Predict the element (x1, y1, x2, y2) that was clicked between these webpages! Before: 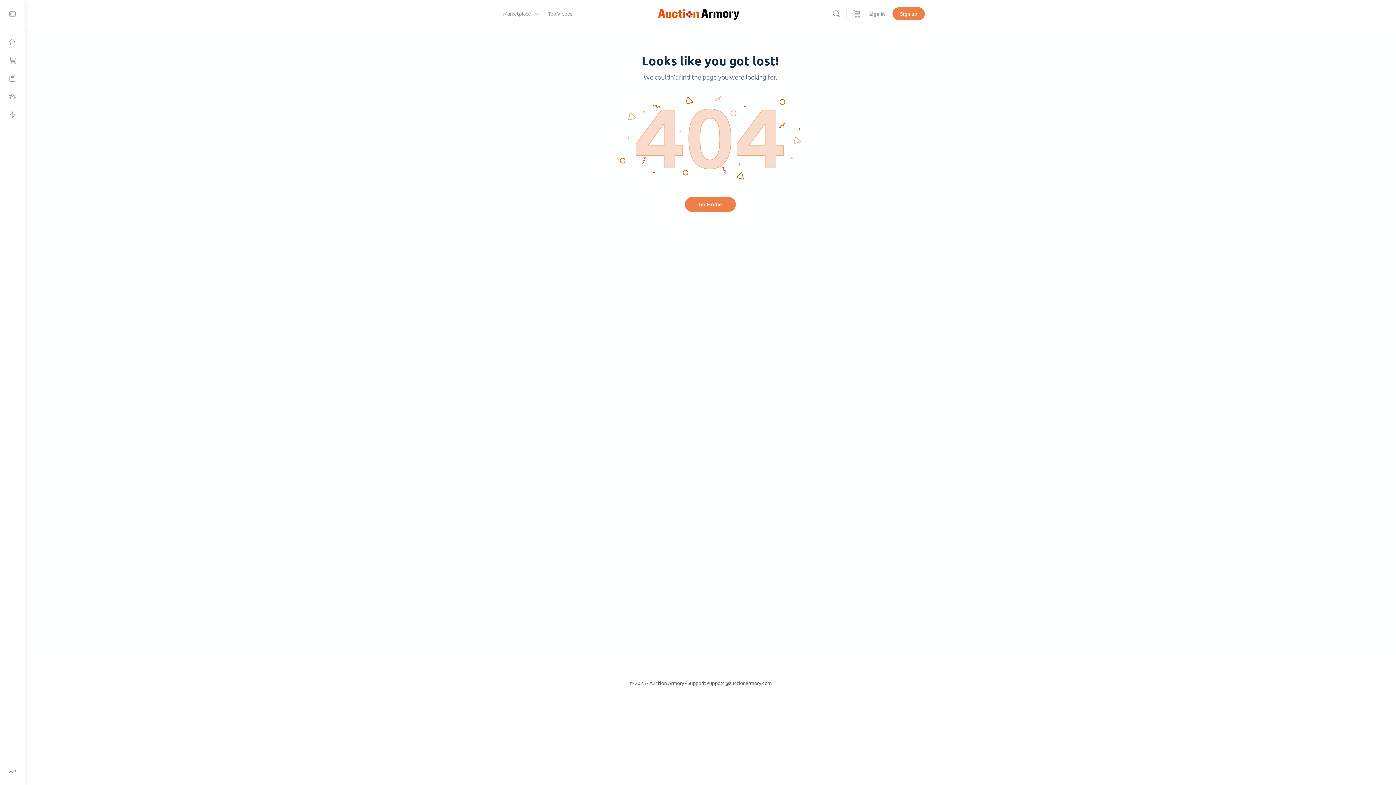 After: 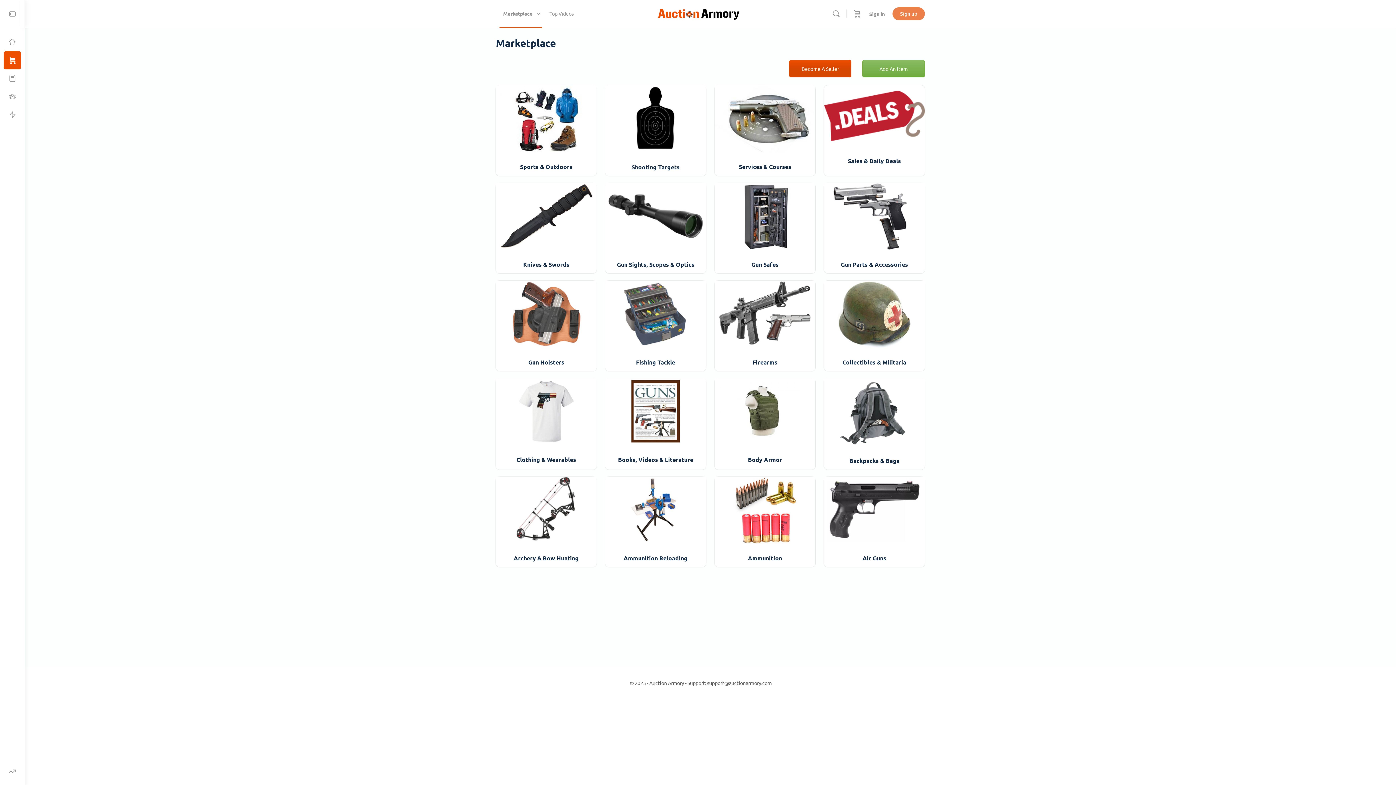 Action: label: Marketplace bbox: (499, 0, 540, 27)